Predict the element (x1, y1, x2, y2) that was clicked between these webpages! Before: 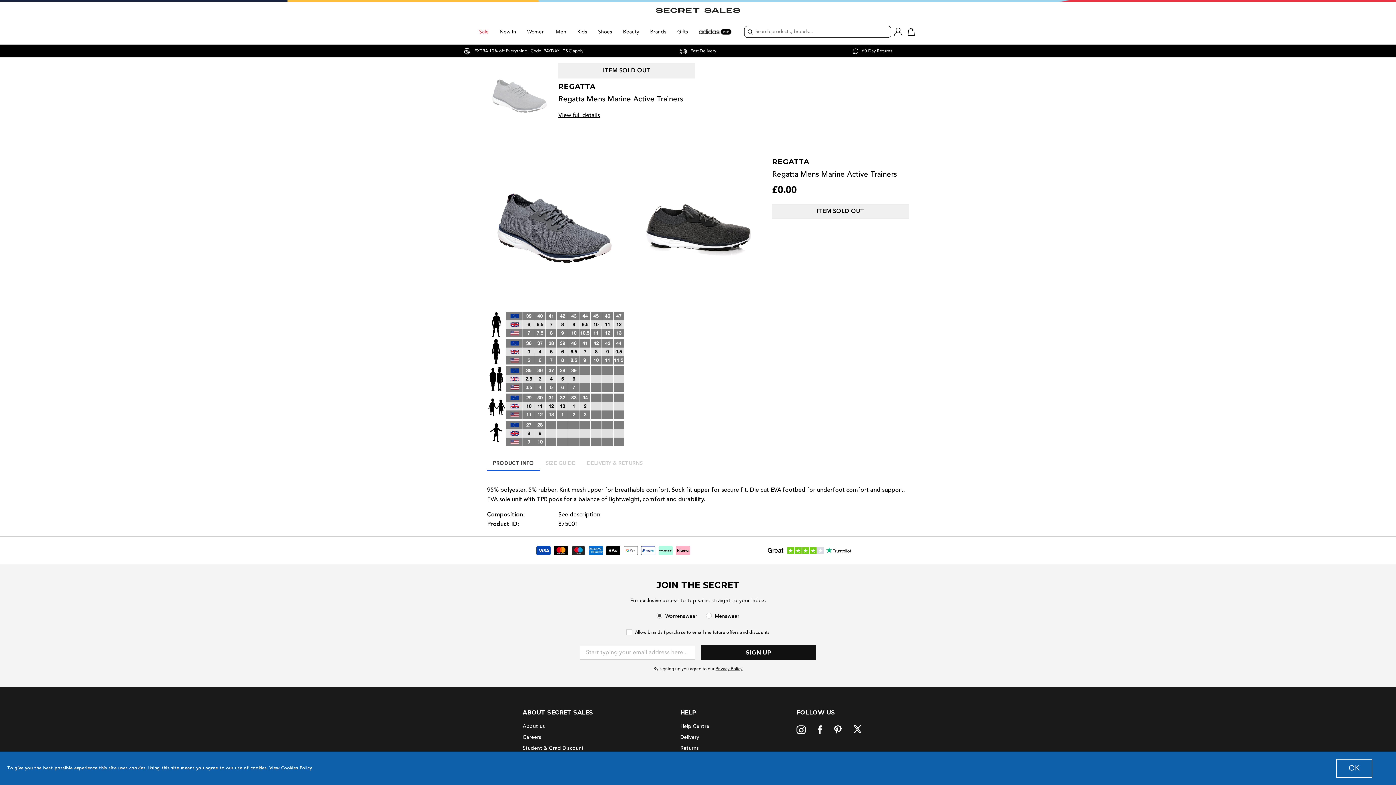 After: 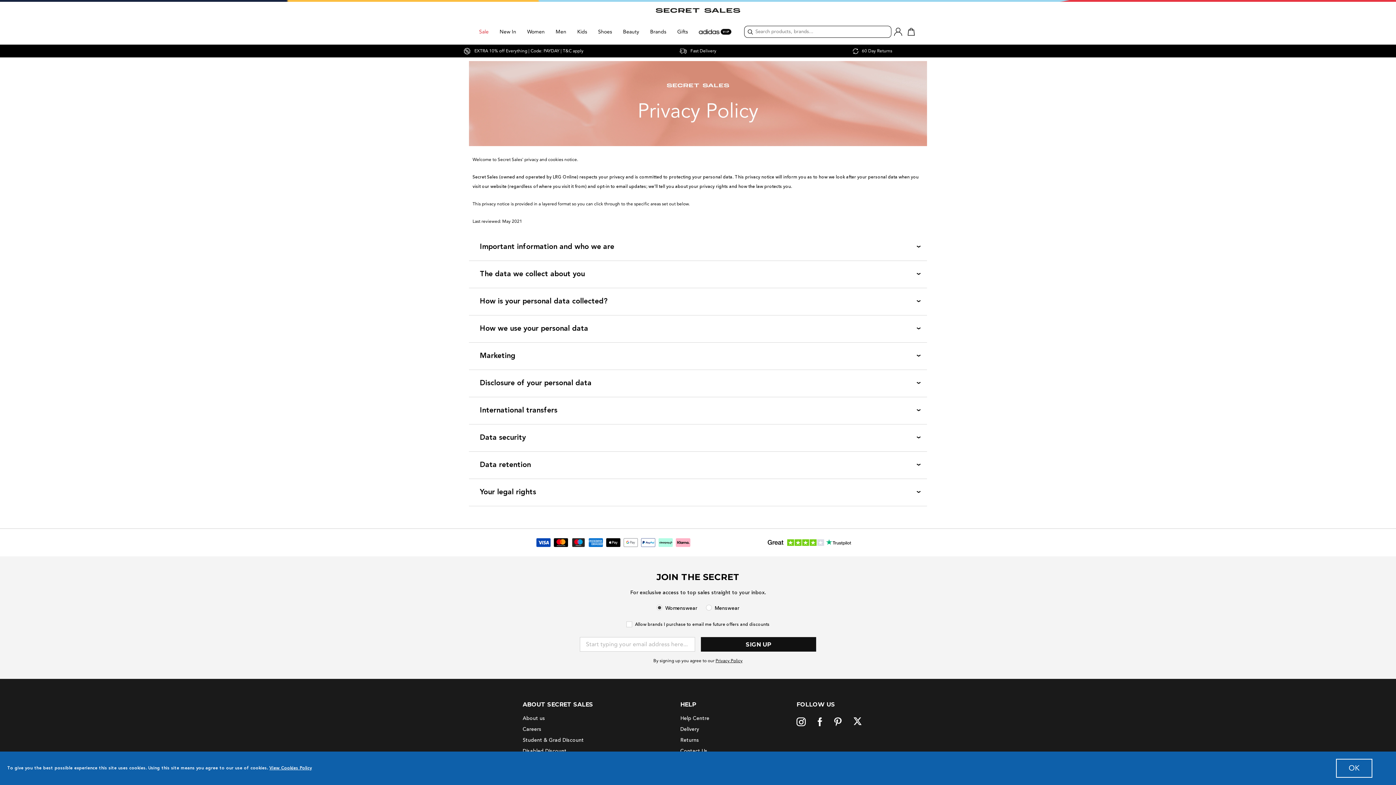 Action: bbox: (715, 658, 743, 664) label: Privacy Policy